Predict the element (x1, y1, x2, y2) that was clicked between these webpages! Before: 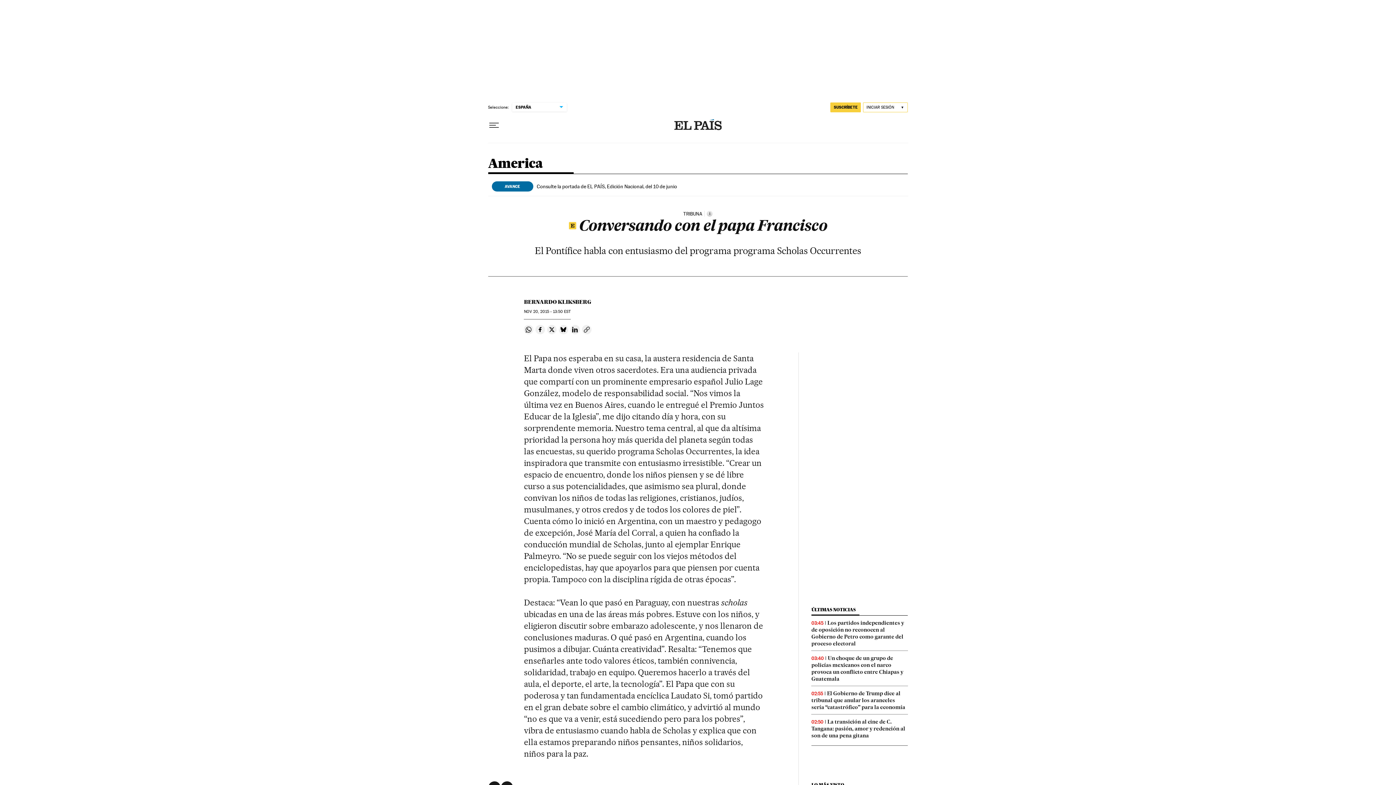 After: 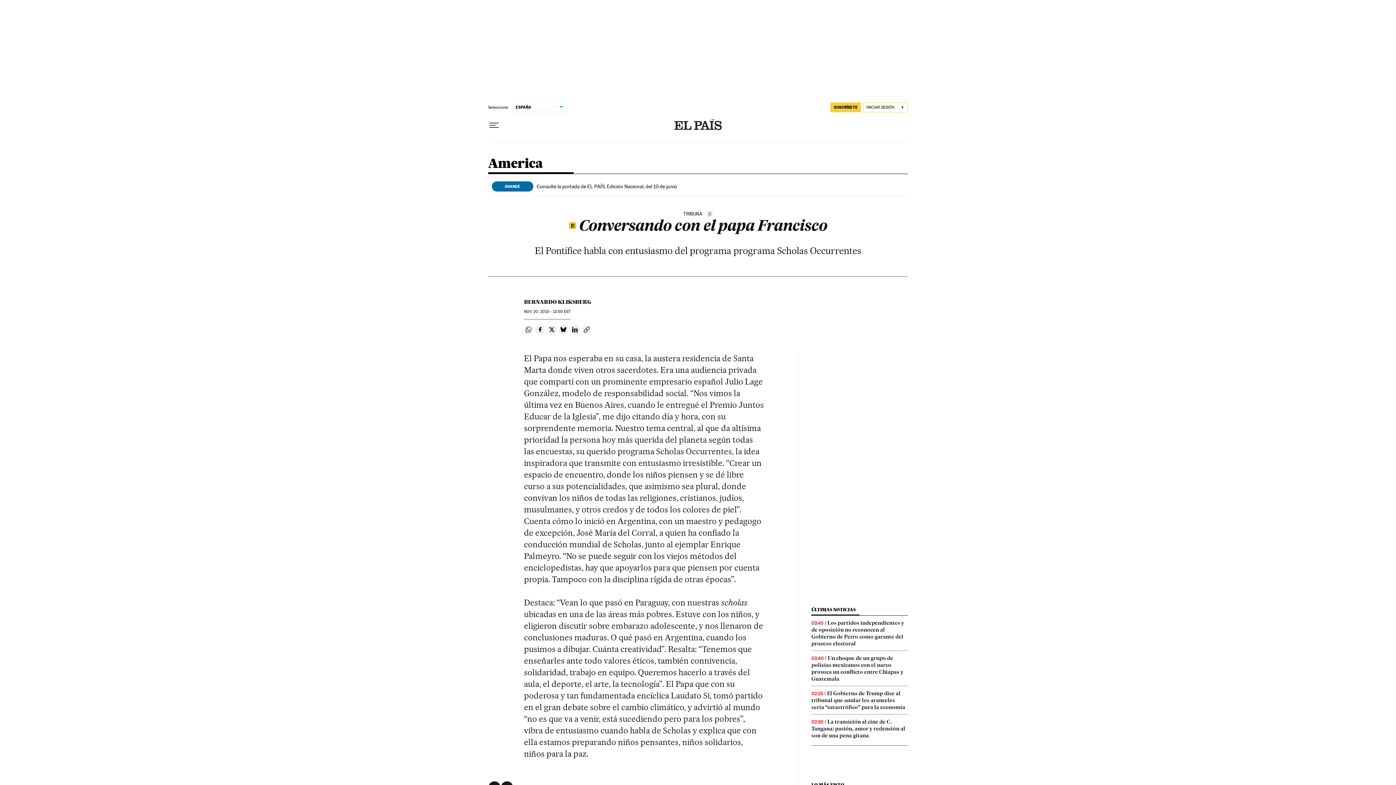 Action: label: Compartir en Whatsapp bbox: (524, 325, 533, 334)